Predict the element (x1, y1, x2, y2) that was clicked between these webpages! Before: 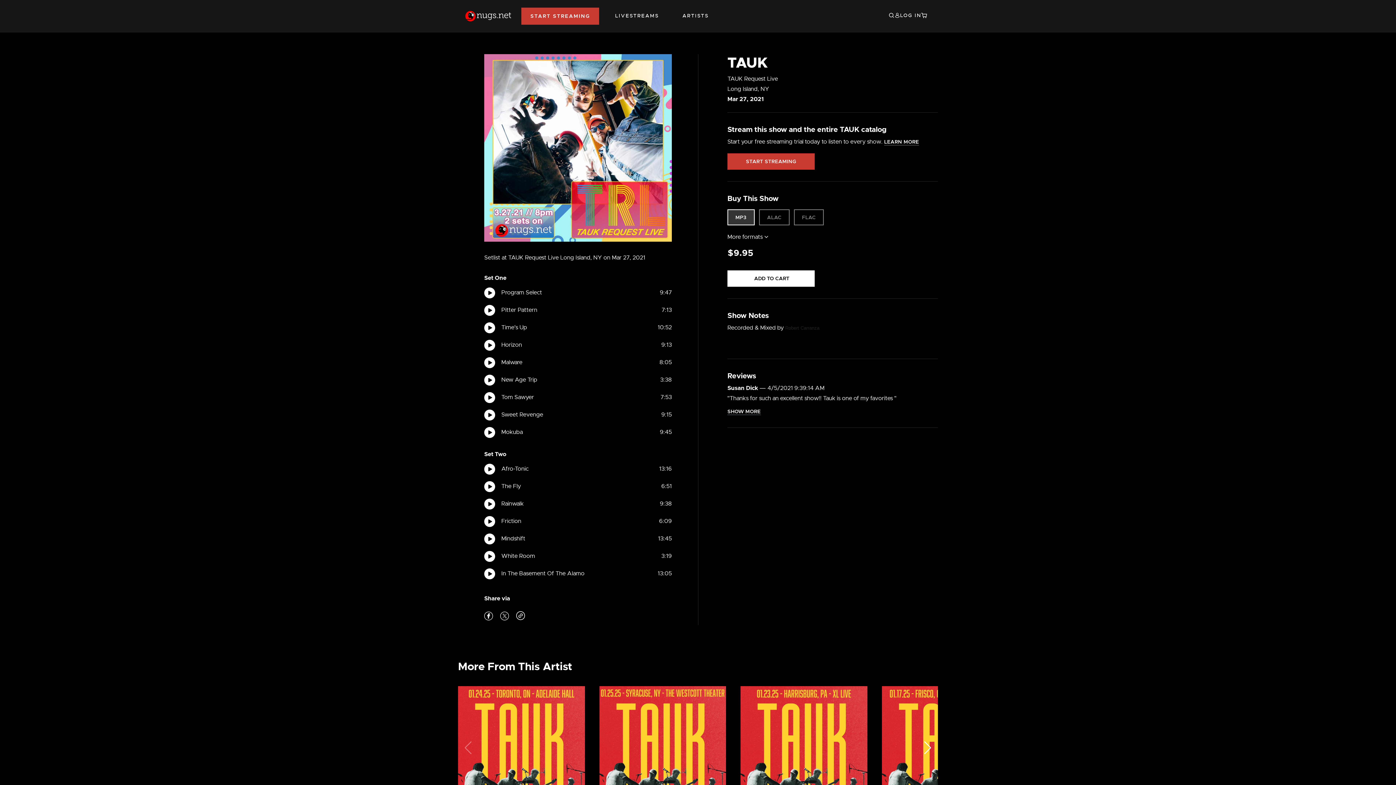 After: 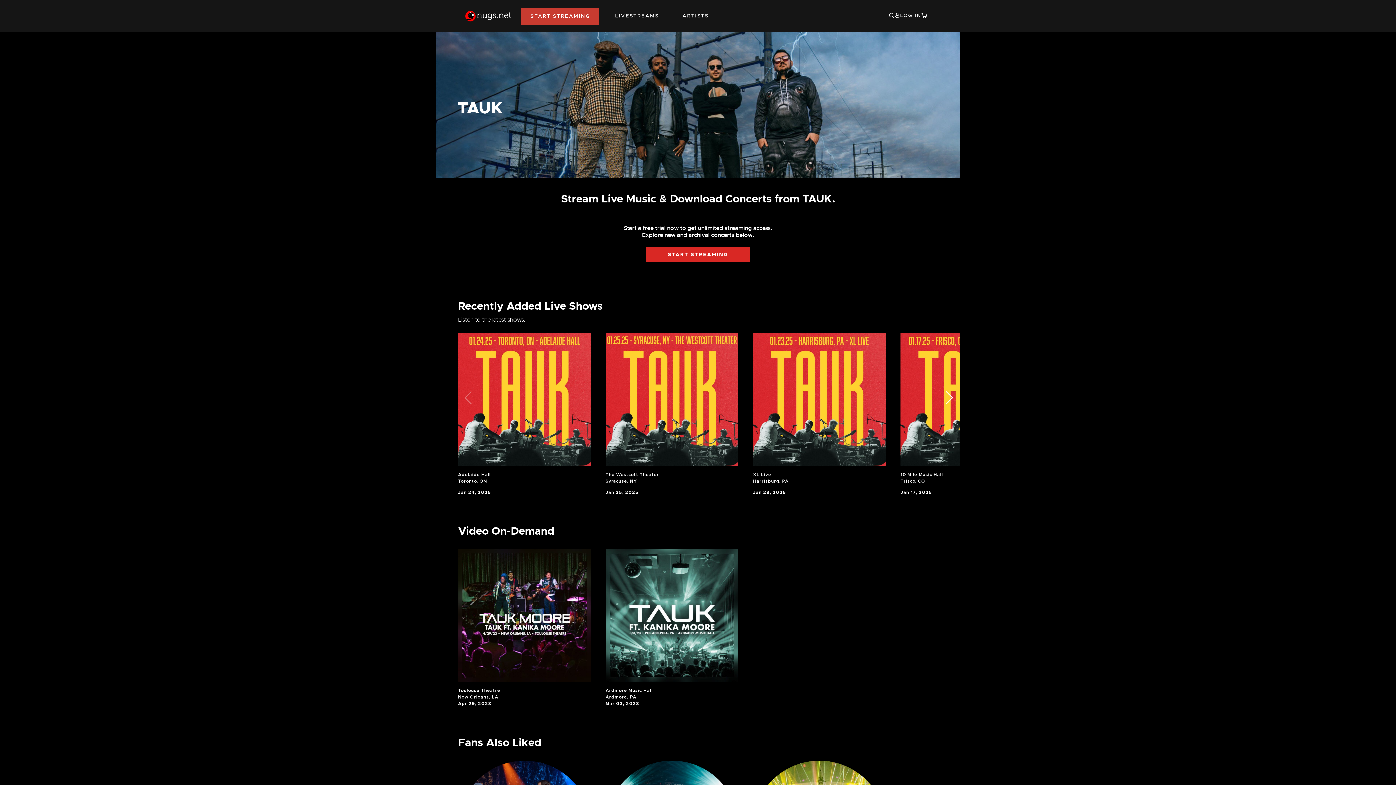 Action: bbox: (727, 54, 938, 71) label: TAUK